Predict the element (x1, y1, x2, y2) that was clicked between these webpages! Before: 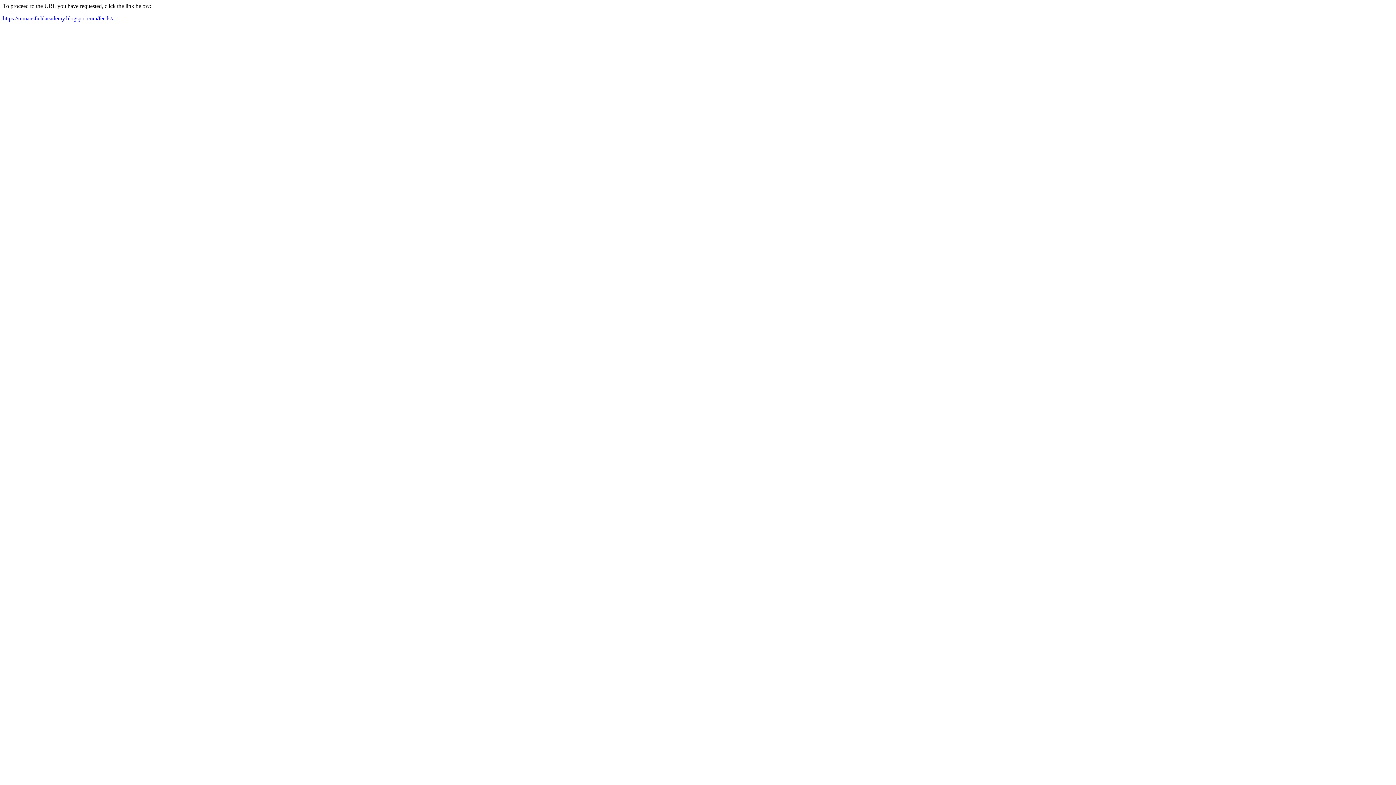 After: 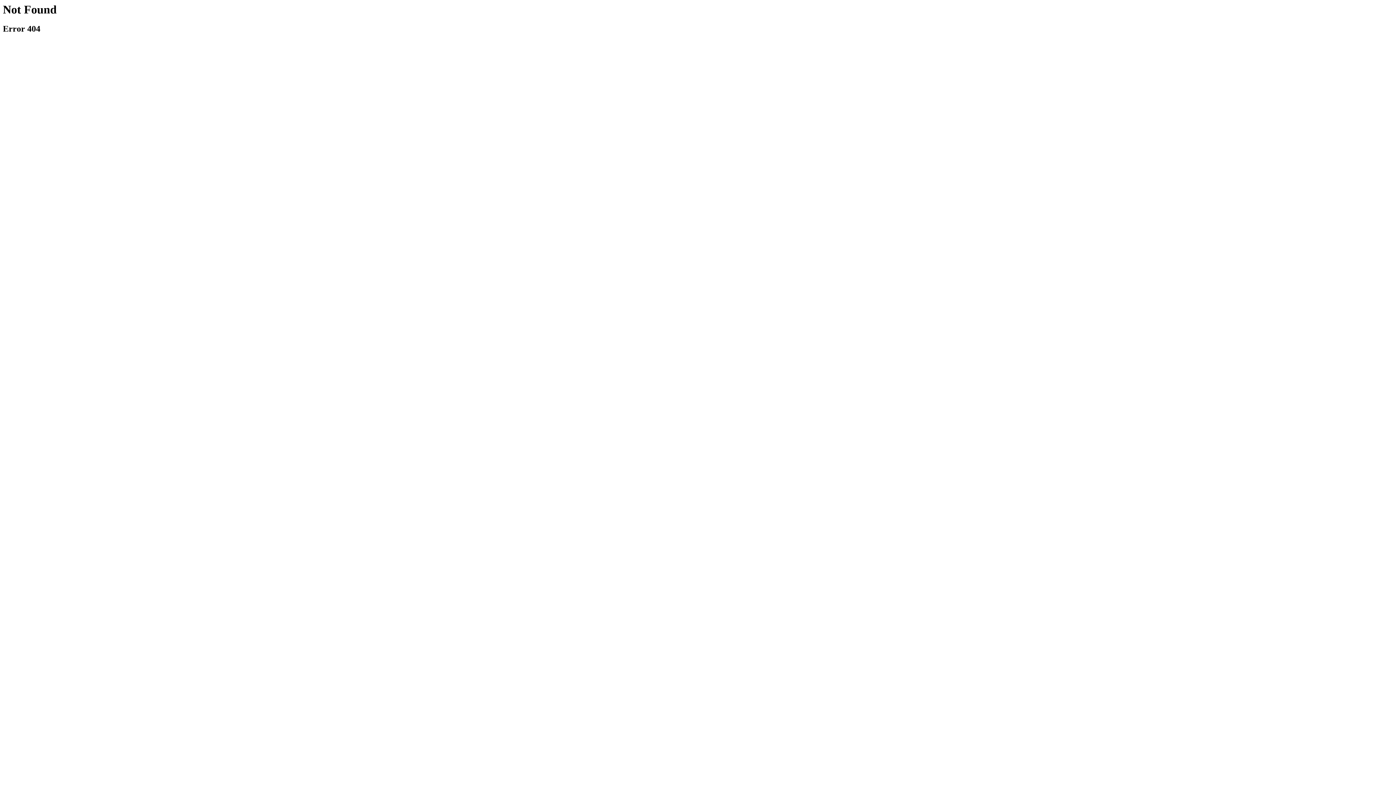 Action: bbox: (2, 15, 114, 21) label: https://mmansfieldacademy.blogspot.com/feeds/a